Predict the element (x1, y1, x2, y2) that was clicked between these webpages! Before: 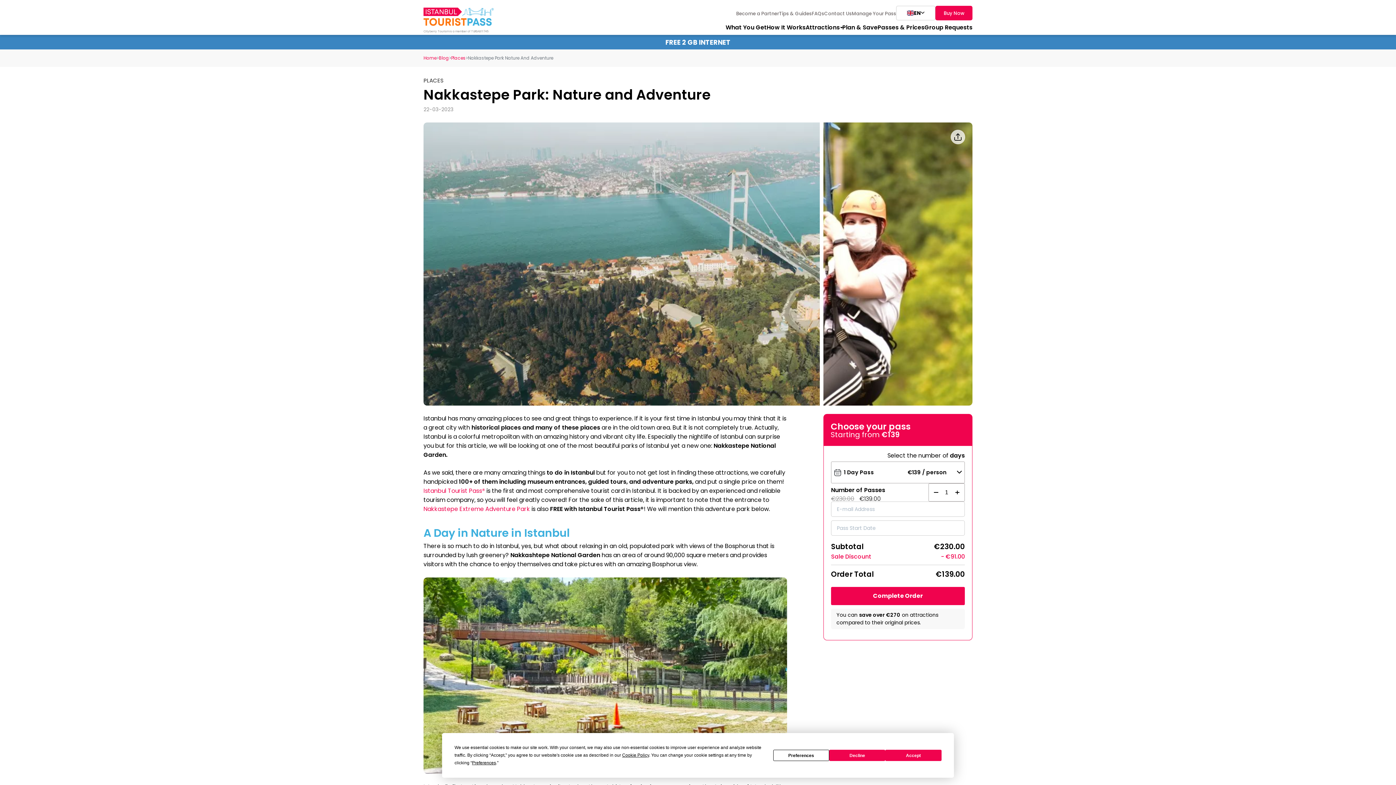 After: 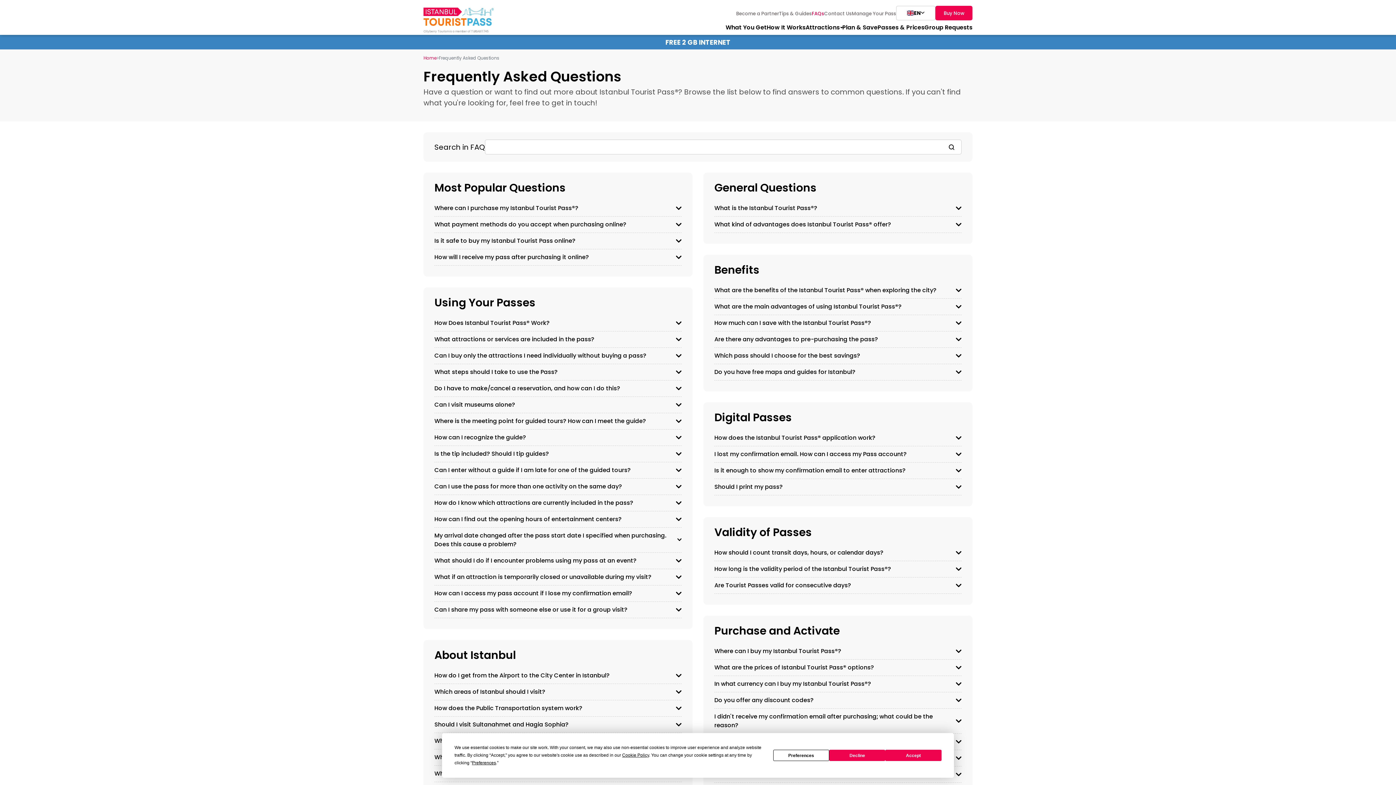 Action: bbox: (812, 10, 824, 16) label: FAQs